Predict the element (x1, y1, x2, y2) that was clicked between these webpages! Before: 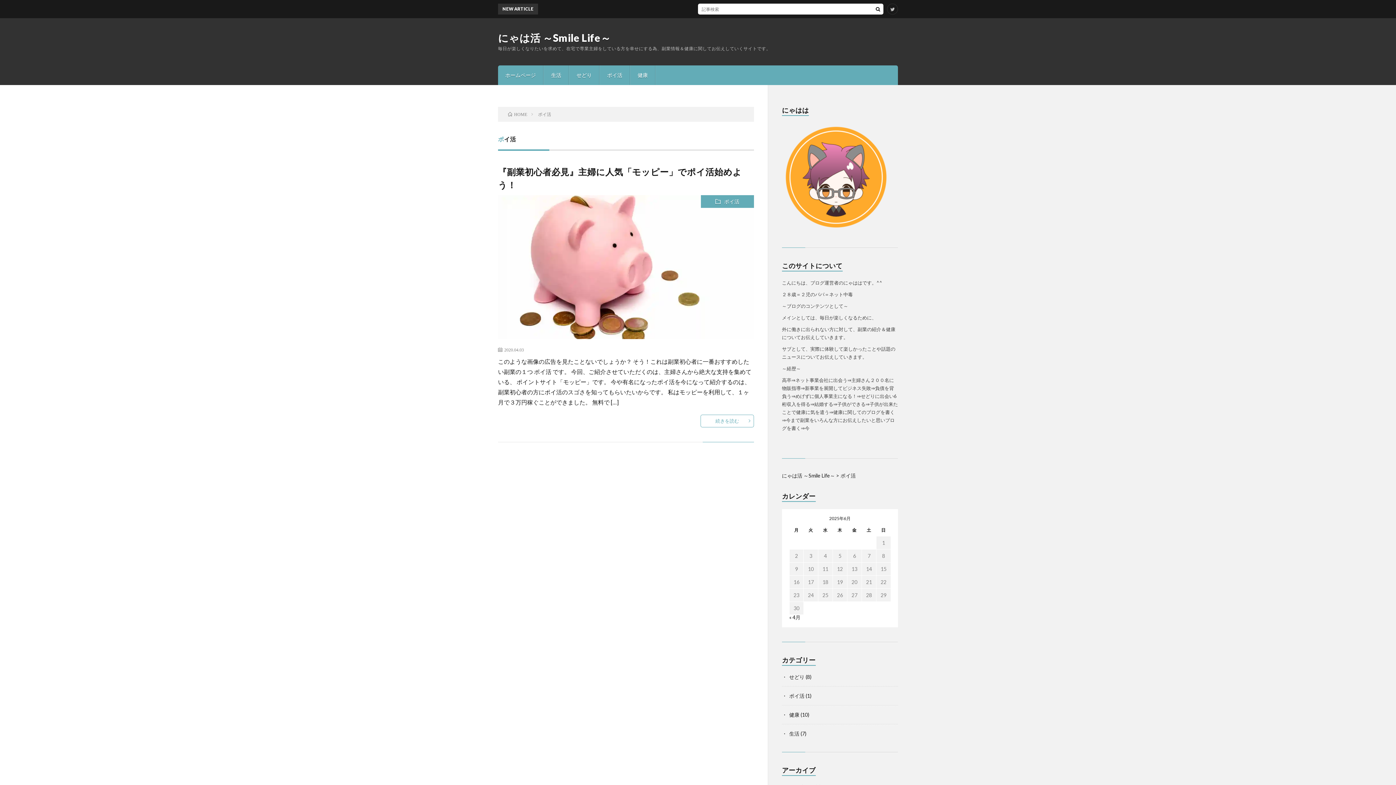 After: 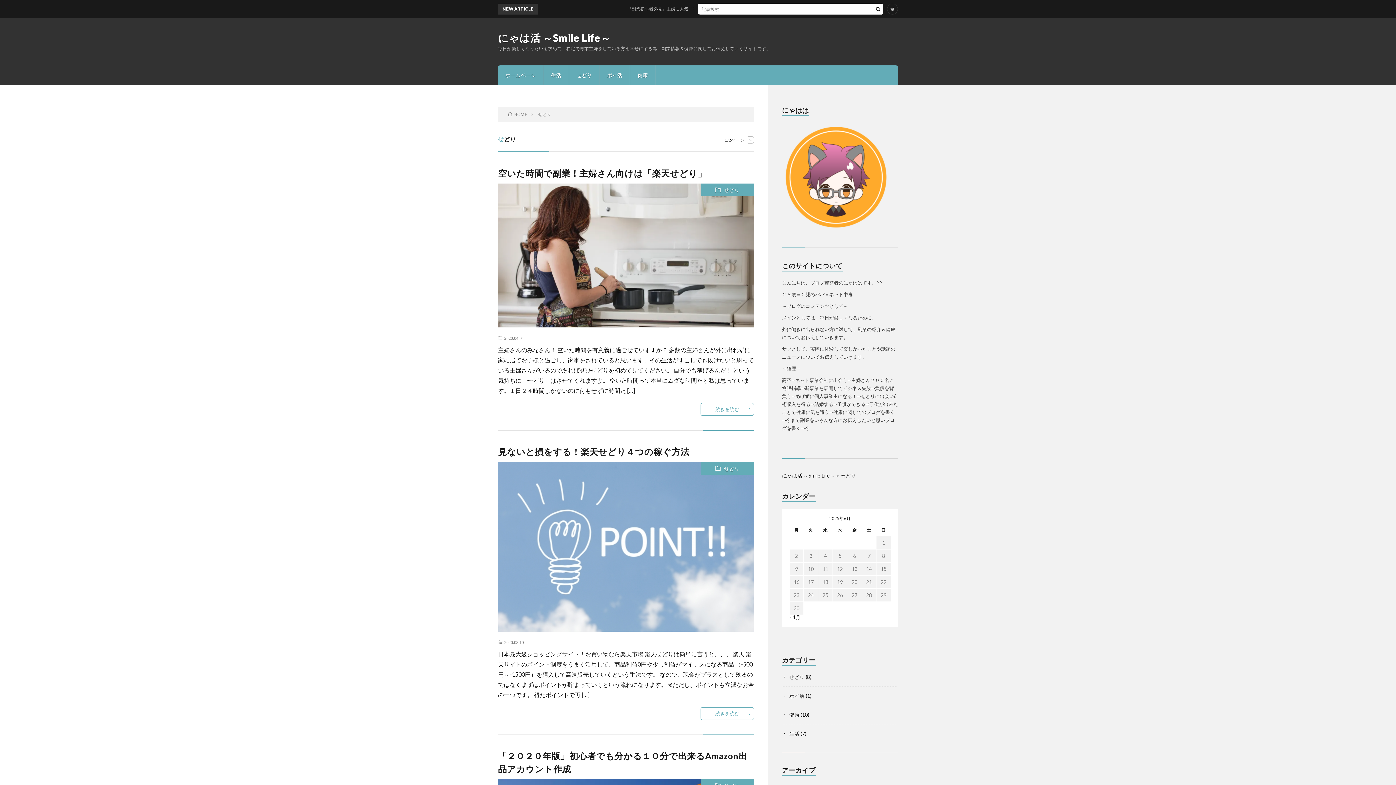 Action: bbox: (789, 674, 804, 680) label: せどり